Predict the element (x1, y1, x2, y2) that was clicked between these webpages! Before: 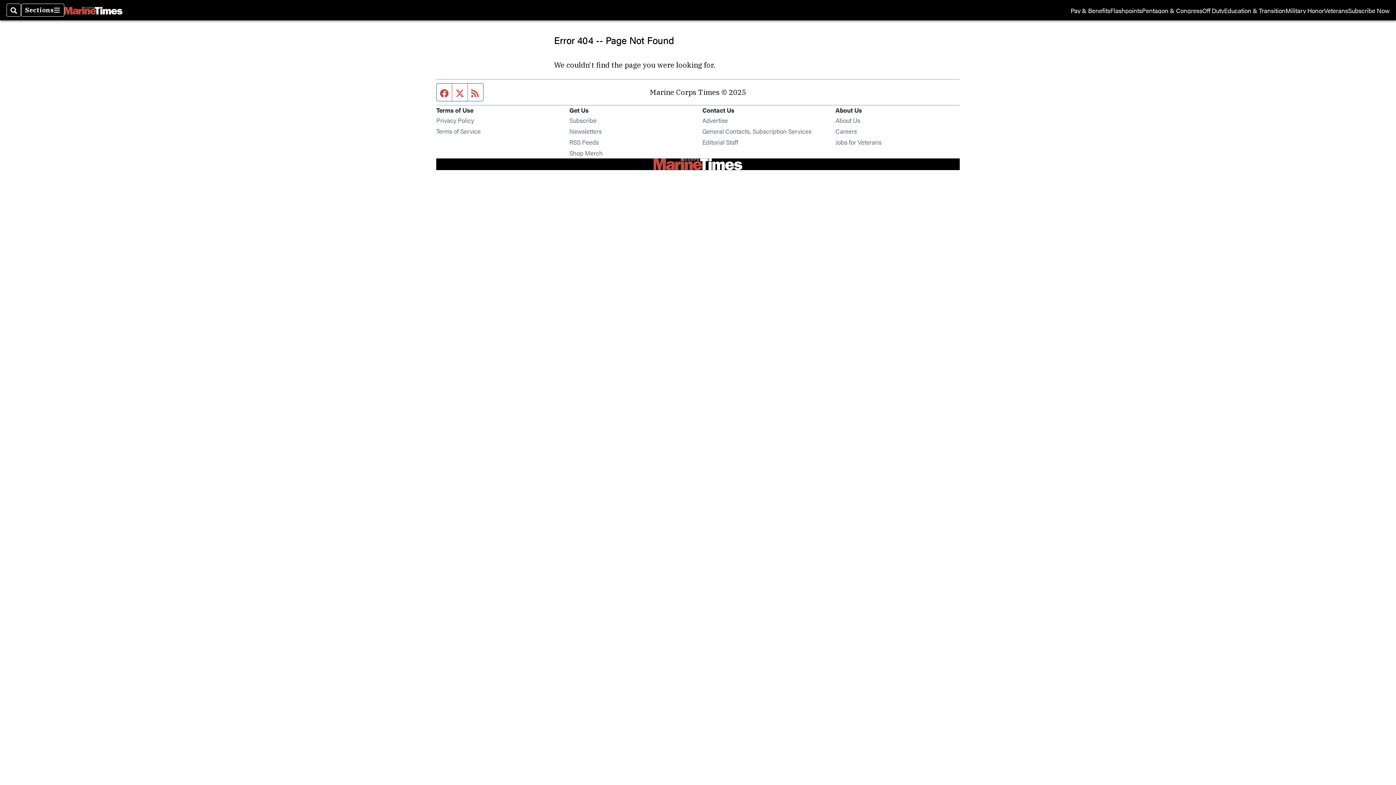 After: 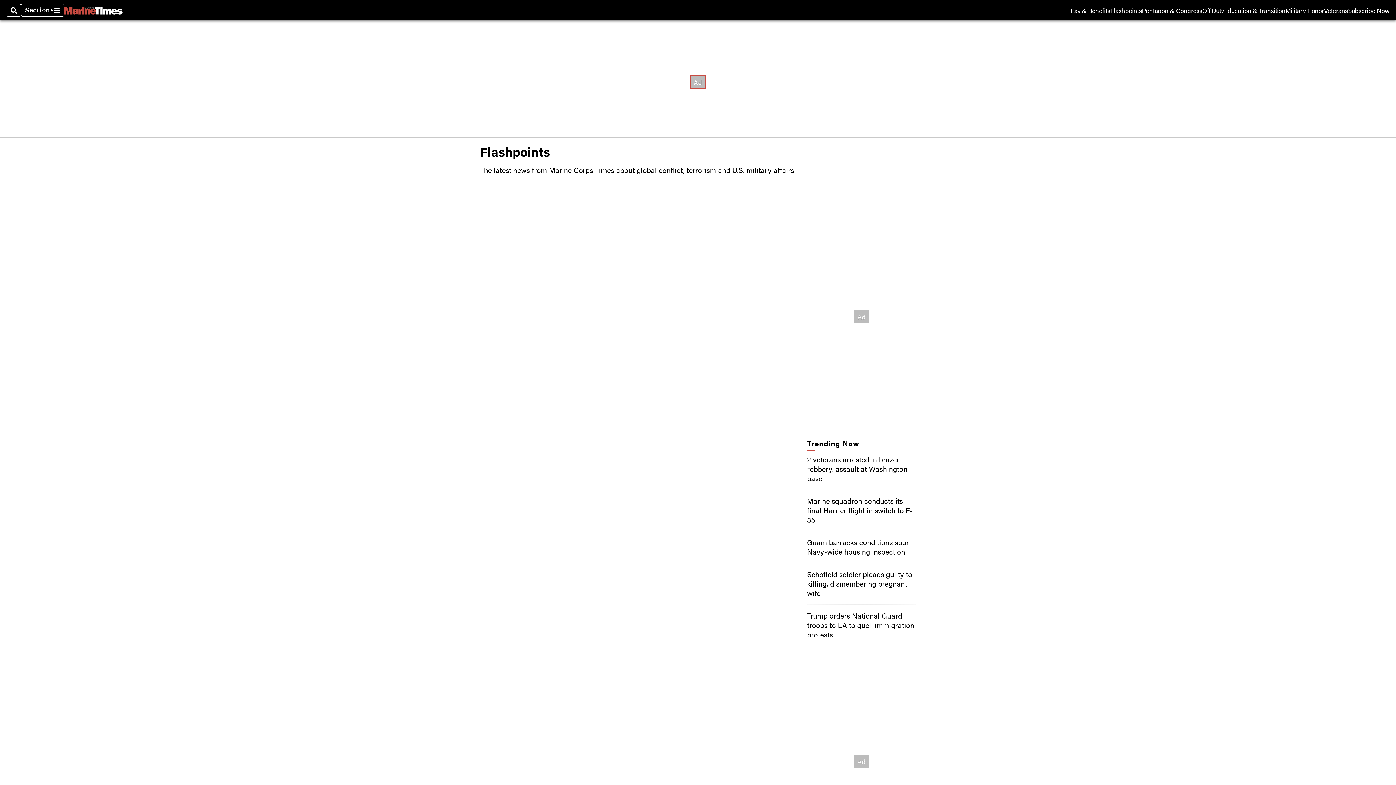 Action: bbox: (1110, 7, 1142, 13) label: Flashpoints